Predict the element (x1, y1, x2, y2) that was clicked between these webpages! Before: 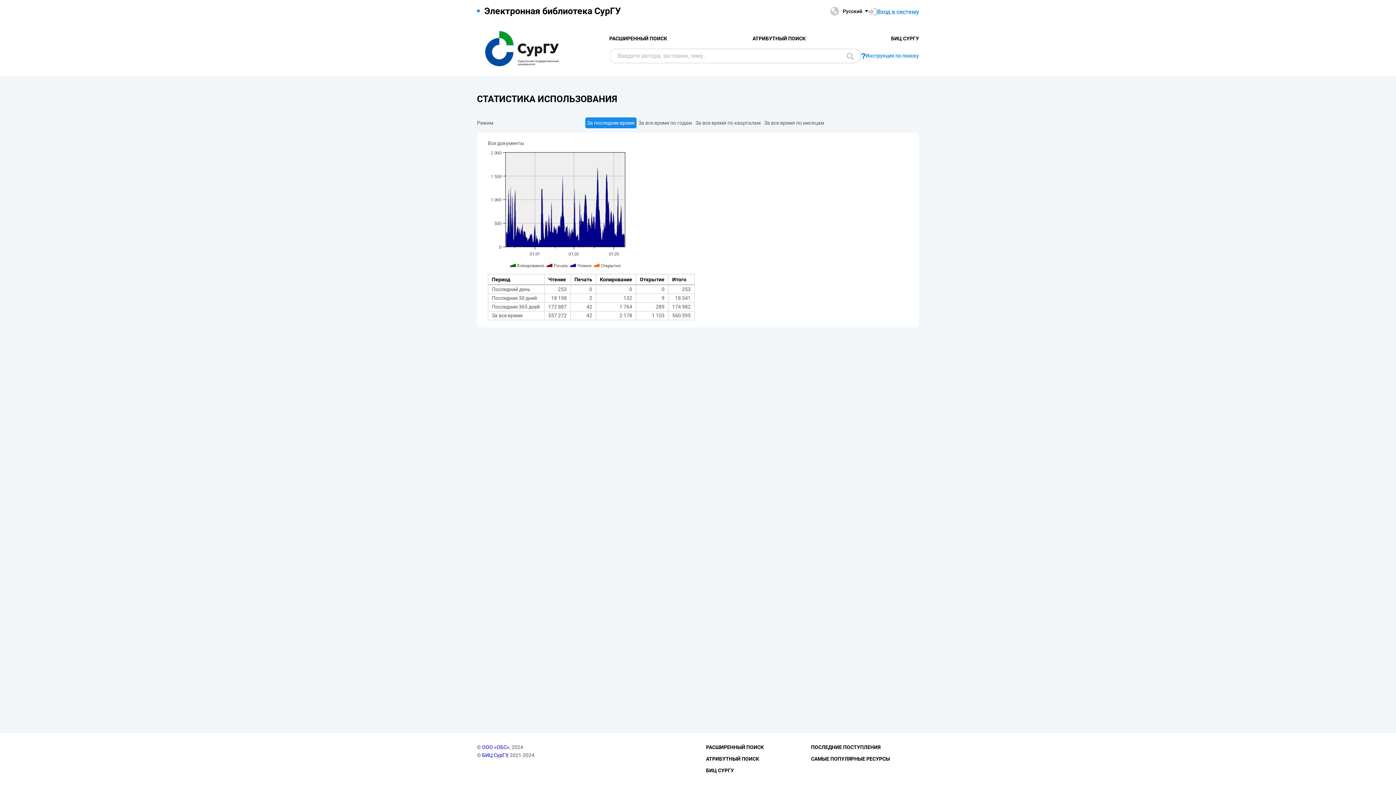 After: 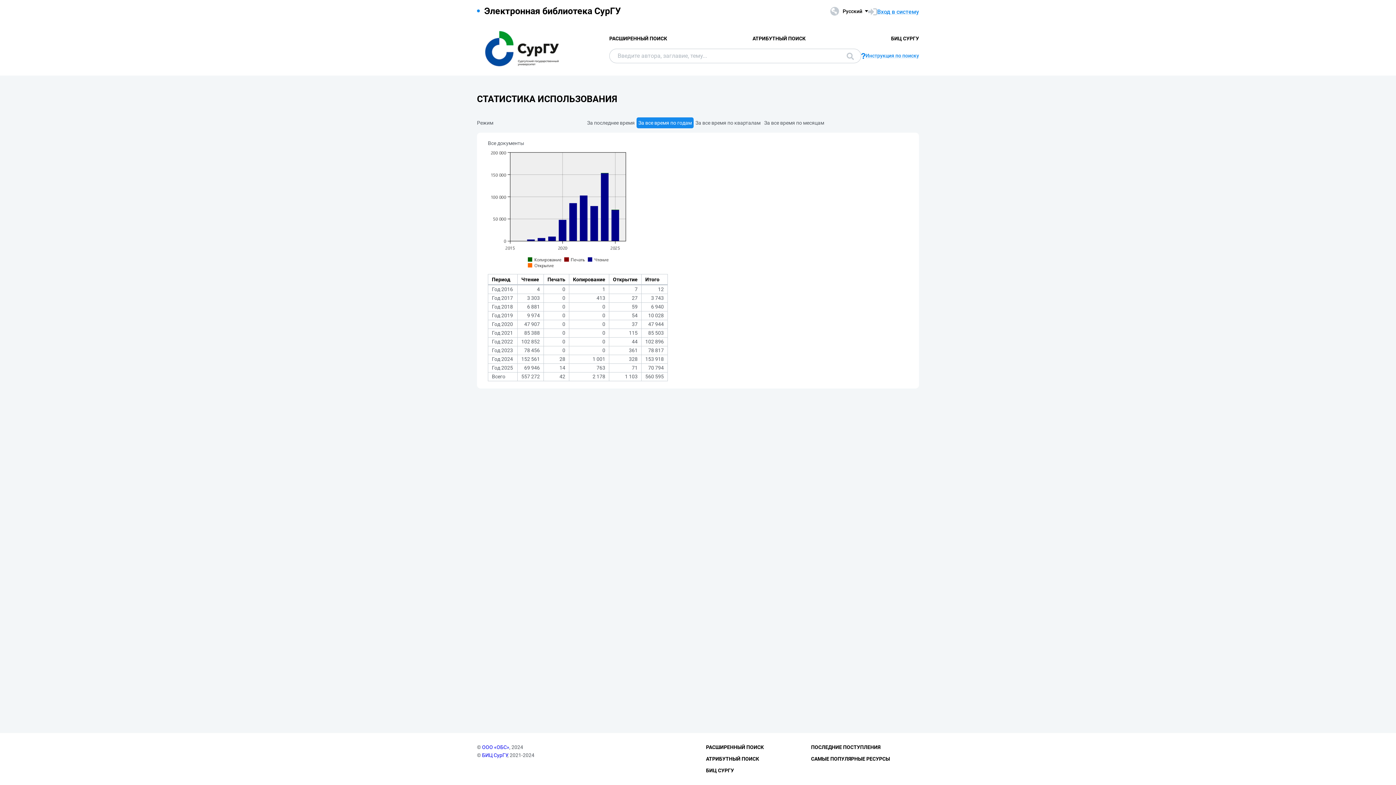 Action: bbox: (636, 117, 693, 128) label: За все время по годам